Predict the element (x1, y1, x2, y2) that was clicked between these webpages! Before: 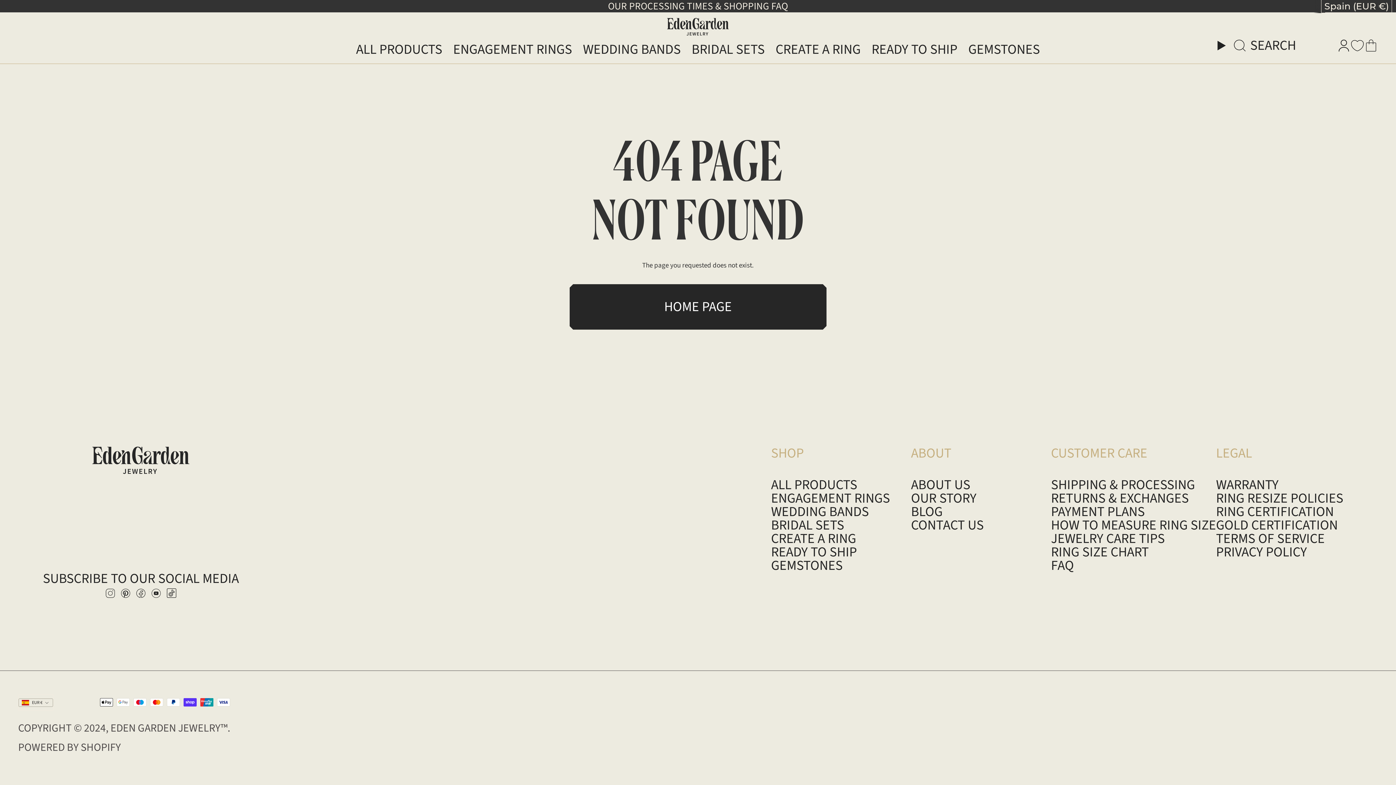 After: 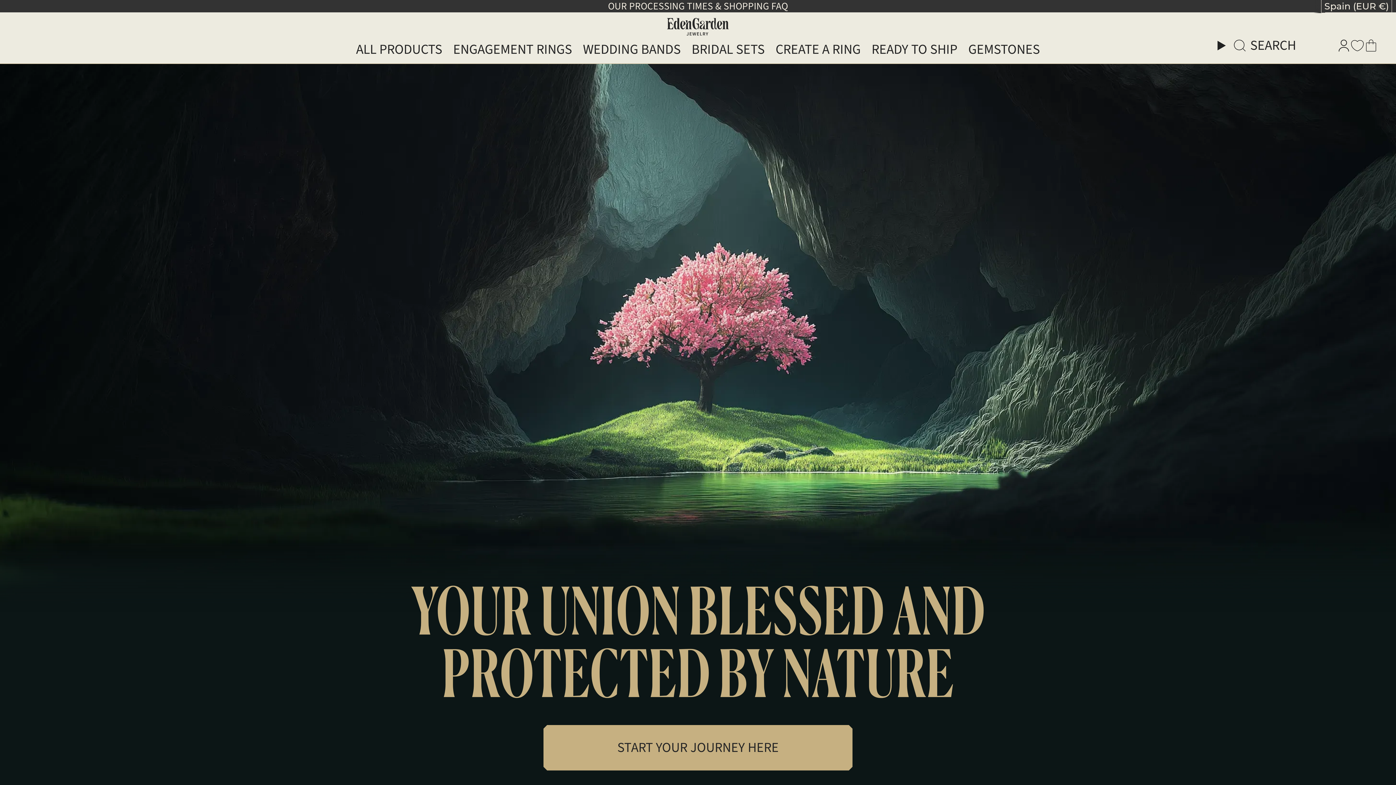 Action: label: HOME PAGE bbox: (569, 284, 826, 329)